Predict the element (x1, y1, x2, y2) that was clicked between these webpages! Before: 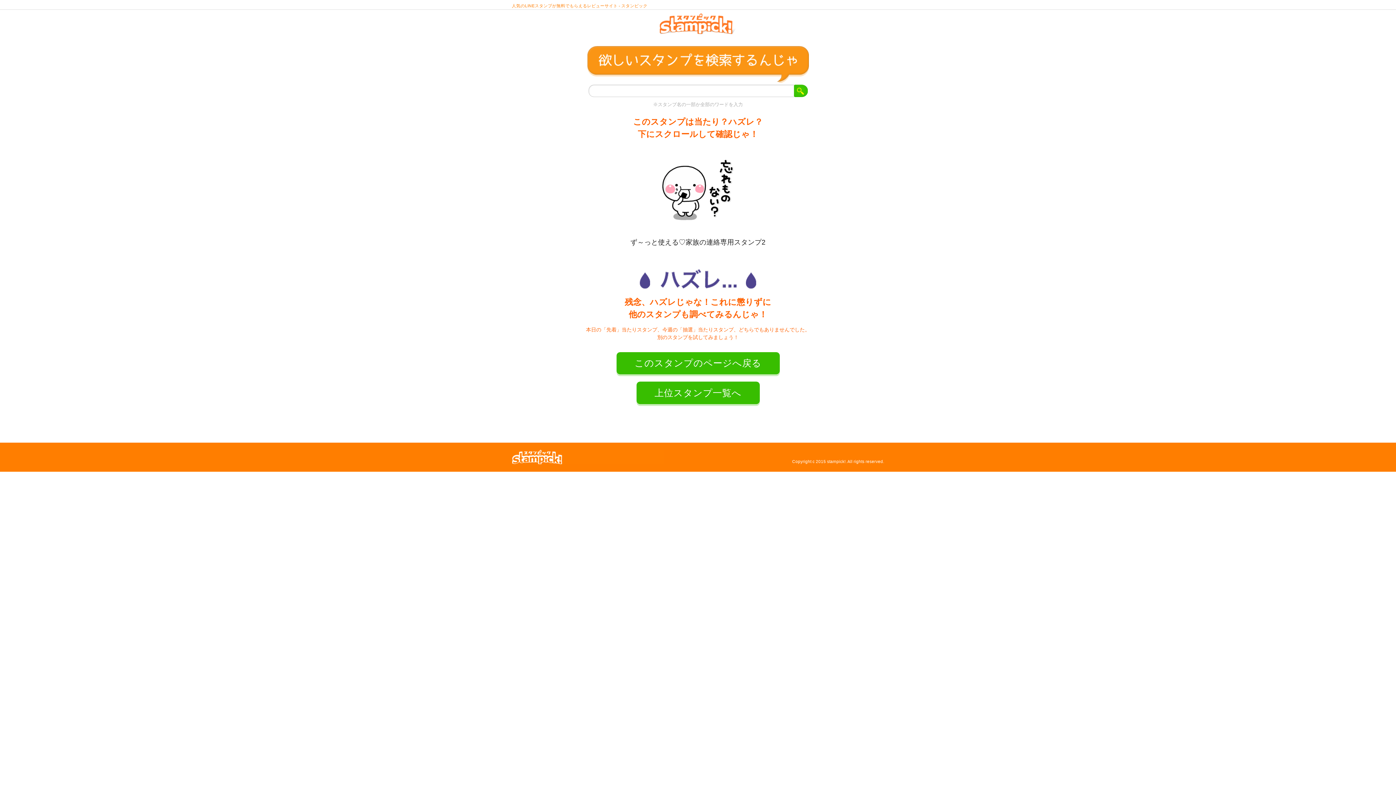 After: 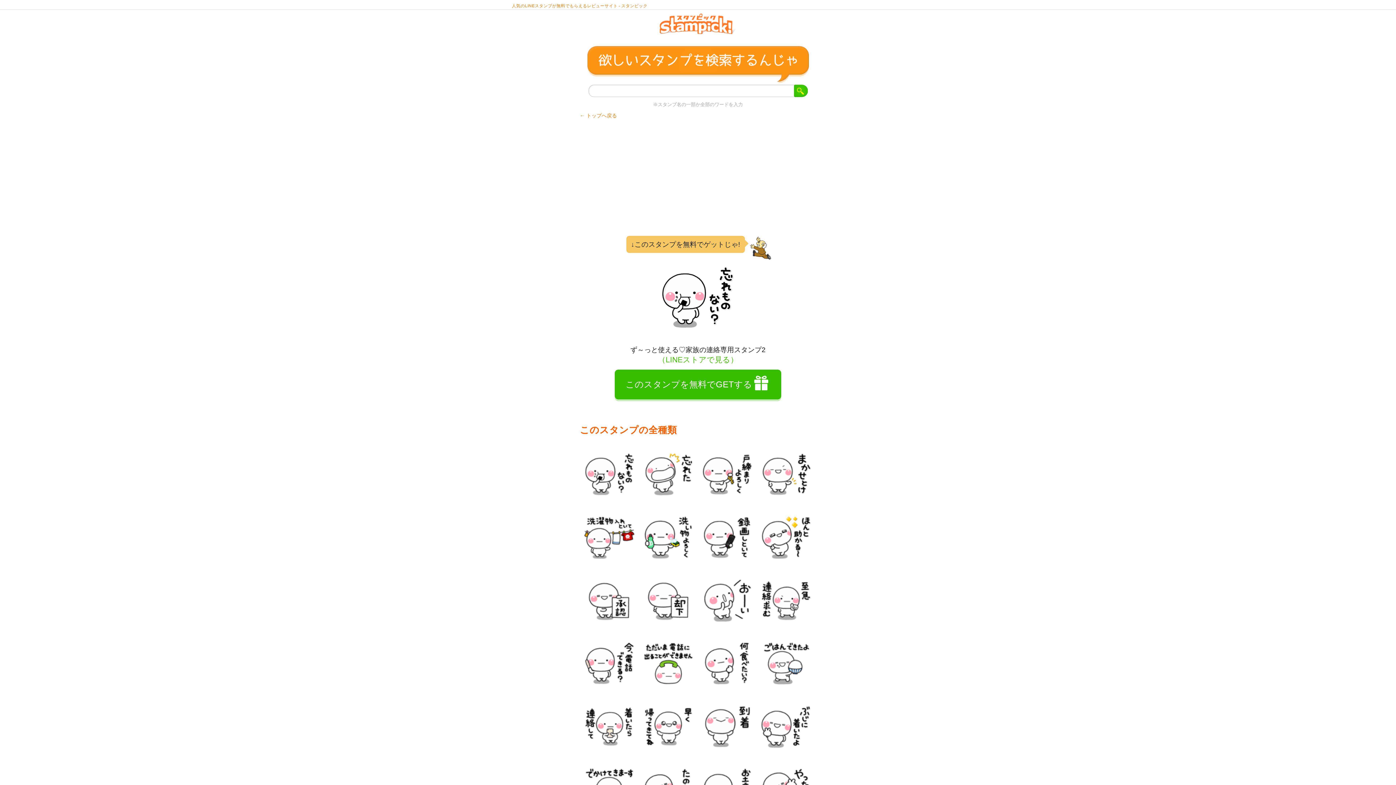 Action: bbox: (616, 351, 779, 375) label: このスタンプのページへ戻る